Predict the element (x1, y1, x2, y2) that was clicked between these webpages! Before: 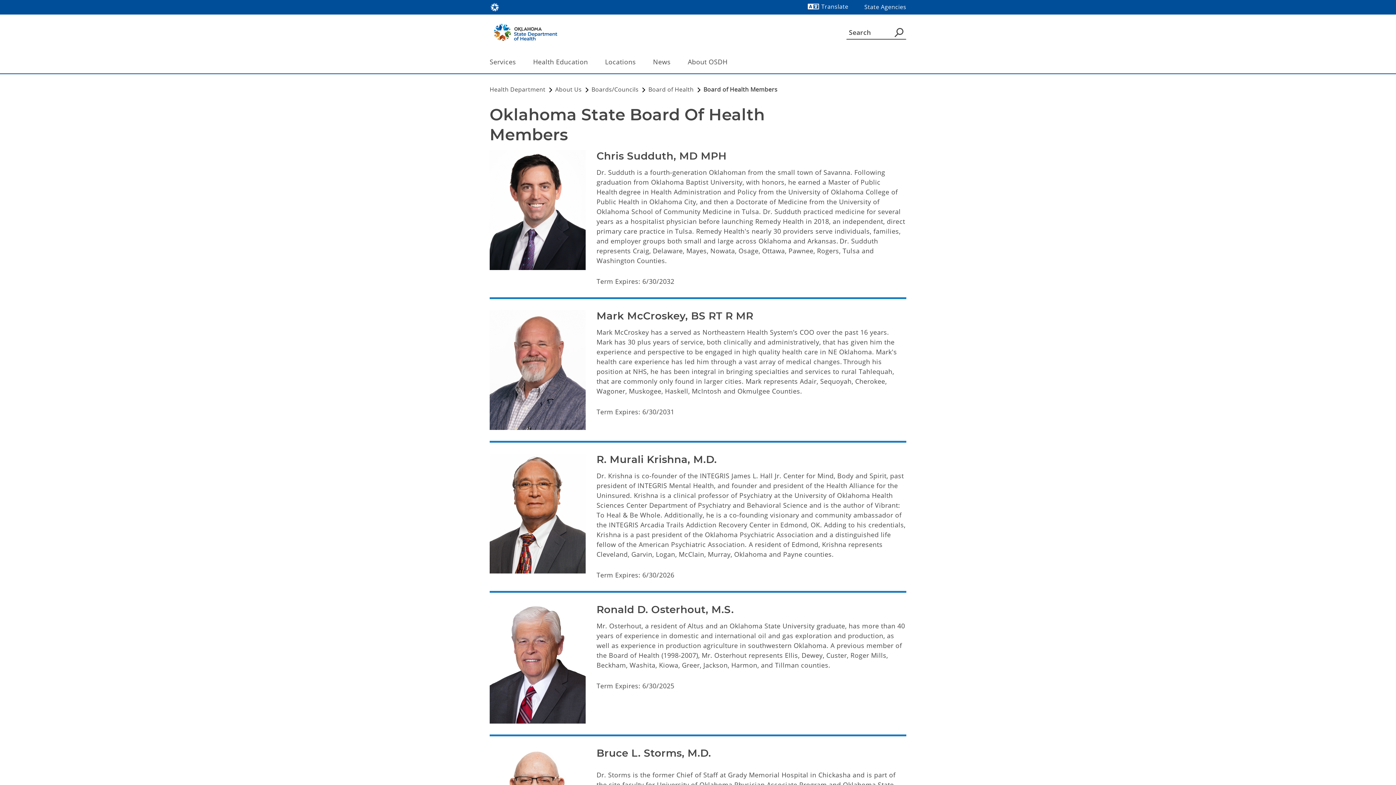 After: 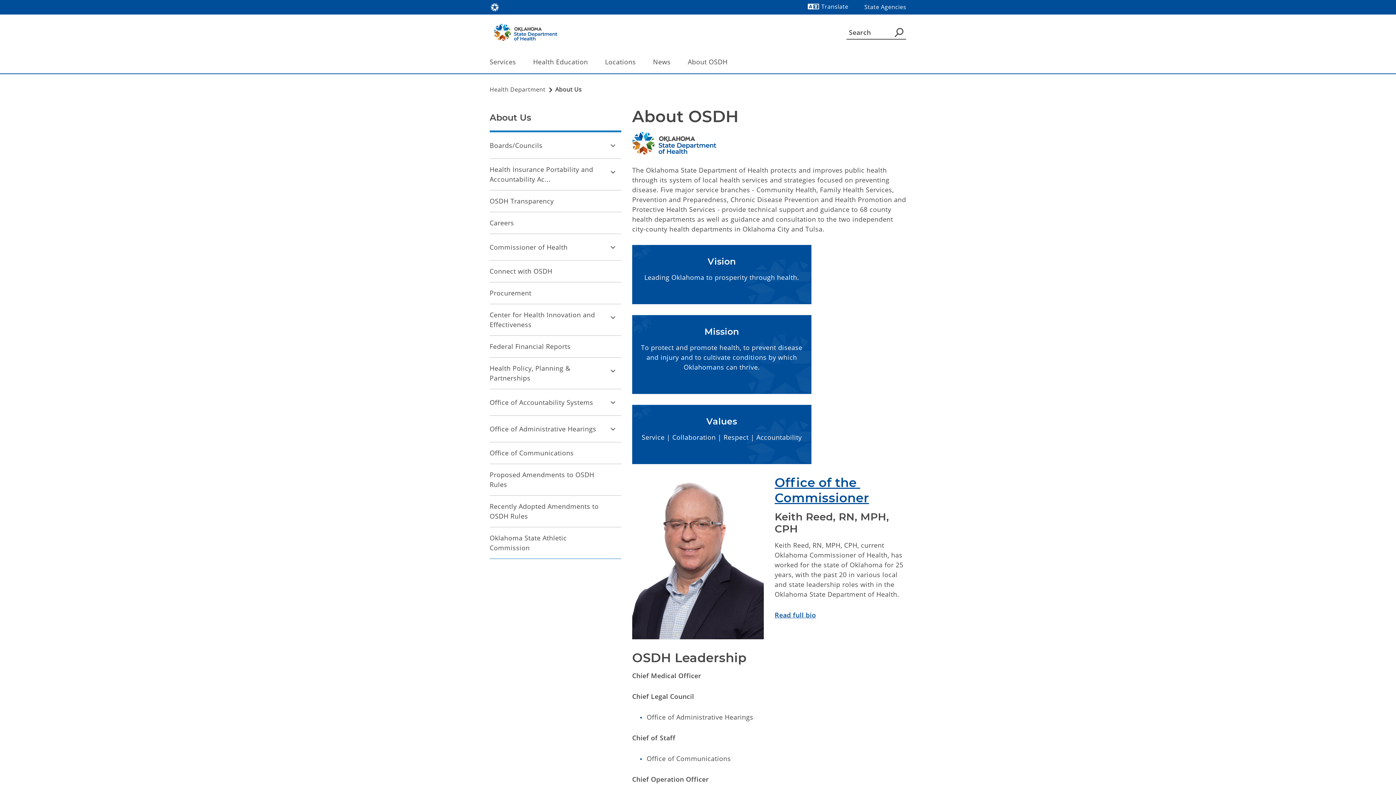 Action: bbox: (682, 50, 737, 73) label: About OSDH